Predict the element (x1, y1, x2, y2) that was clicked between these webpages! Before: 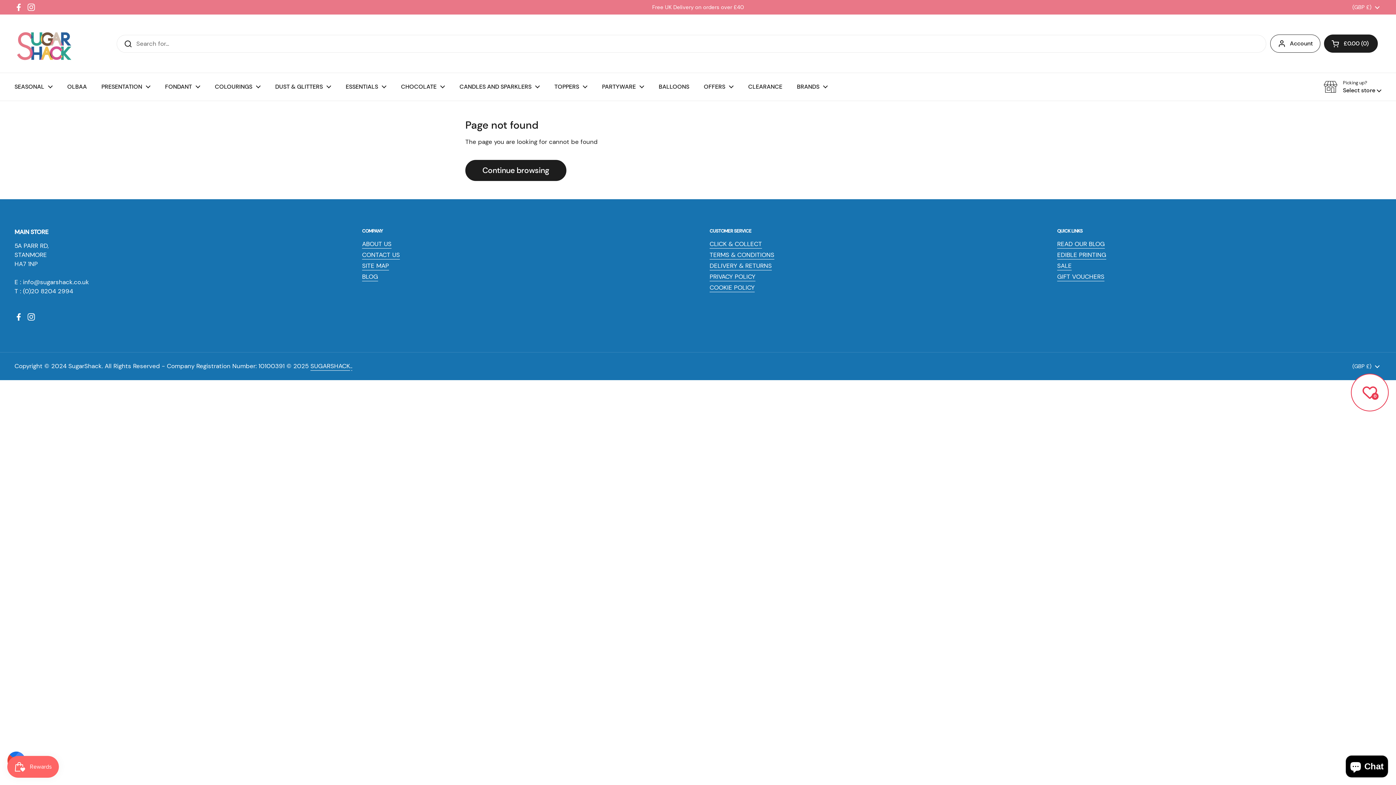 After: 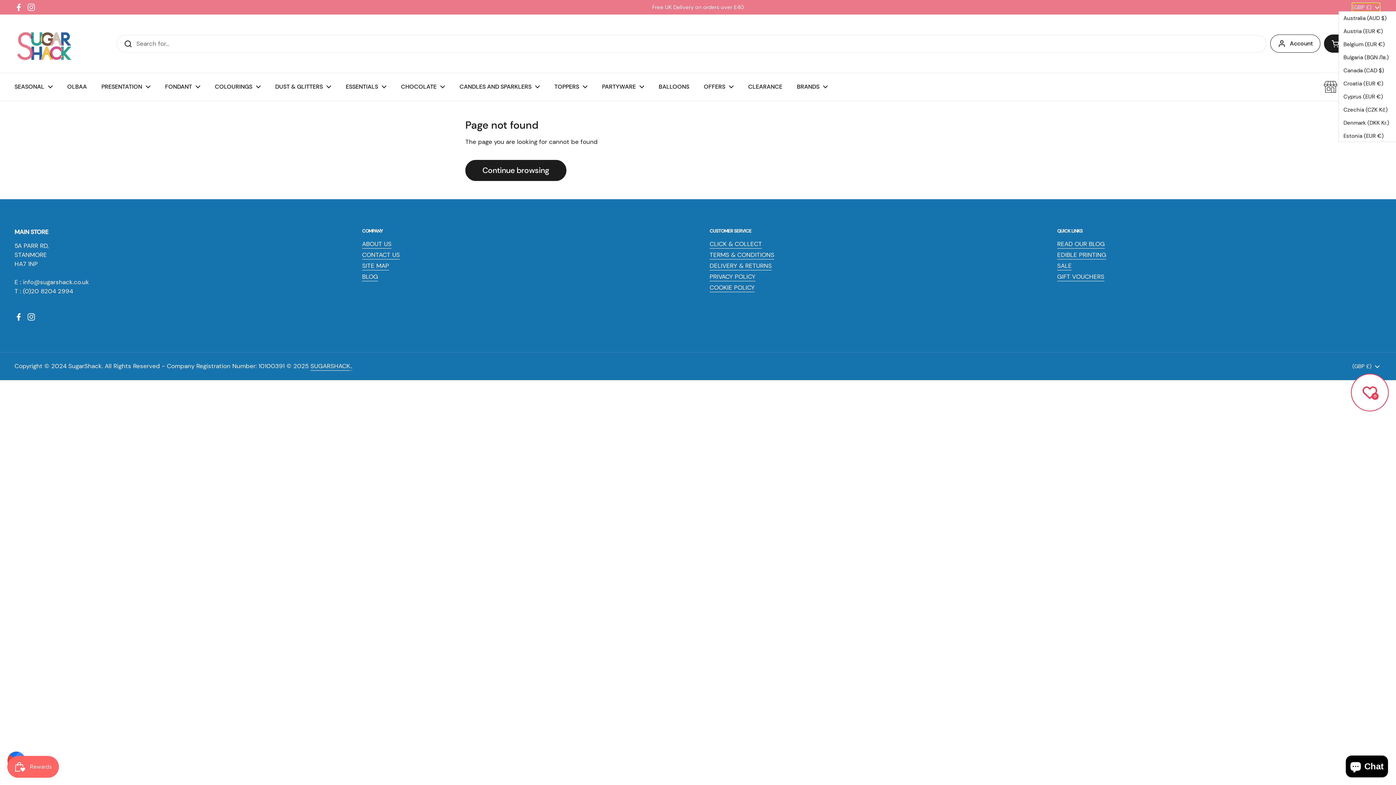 Action: label: (GBP £)  bbox: (1352, 3, 1379, 11)